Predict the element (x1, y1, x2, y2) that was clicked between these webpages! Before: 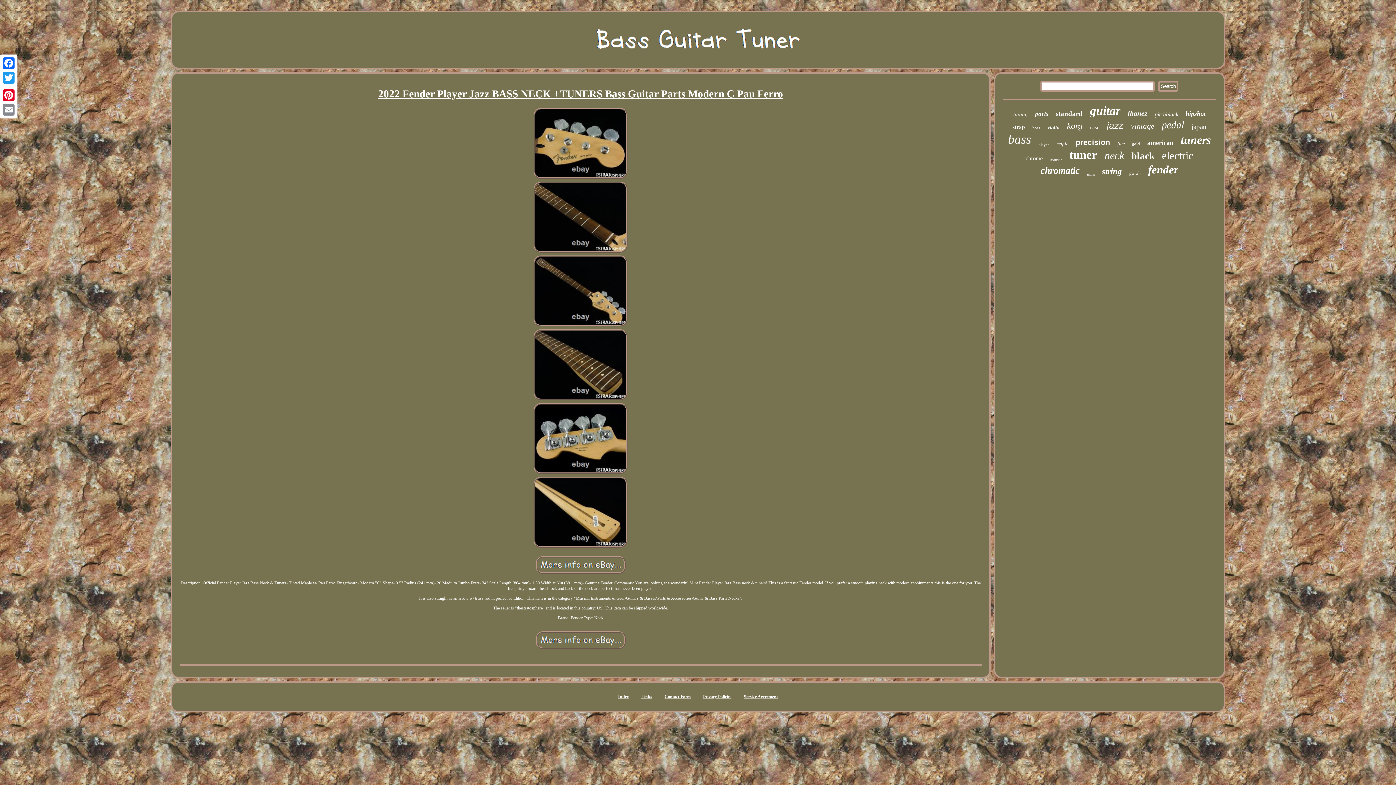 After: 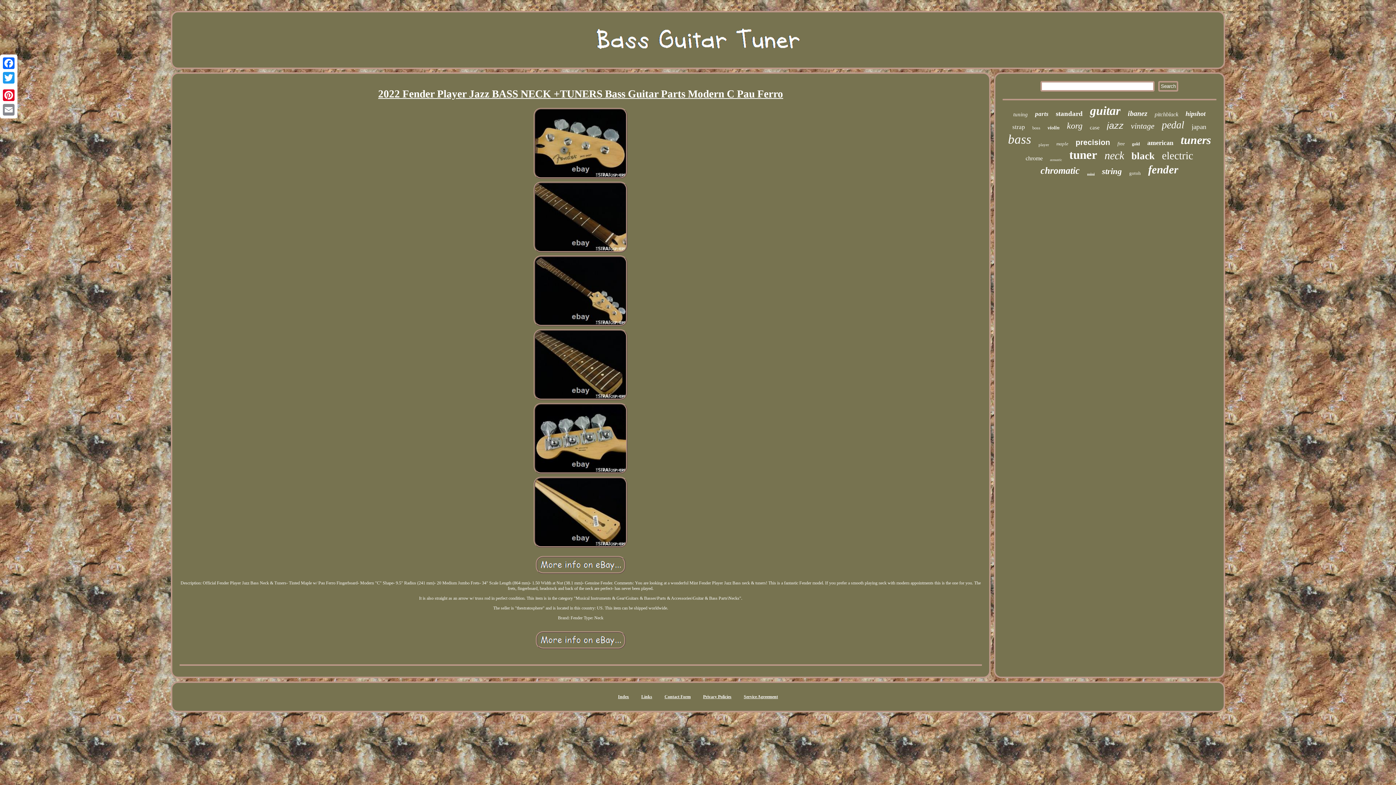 Action: label: 2022 Fender Player Jazz BASS NECK +TUNERS Bass Guitar Parts Modern C Pau Ferro bbox: (179, 88, 982, 100)